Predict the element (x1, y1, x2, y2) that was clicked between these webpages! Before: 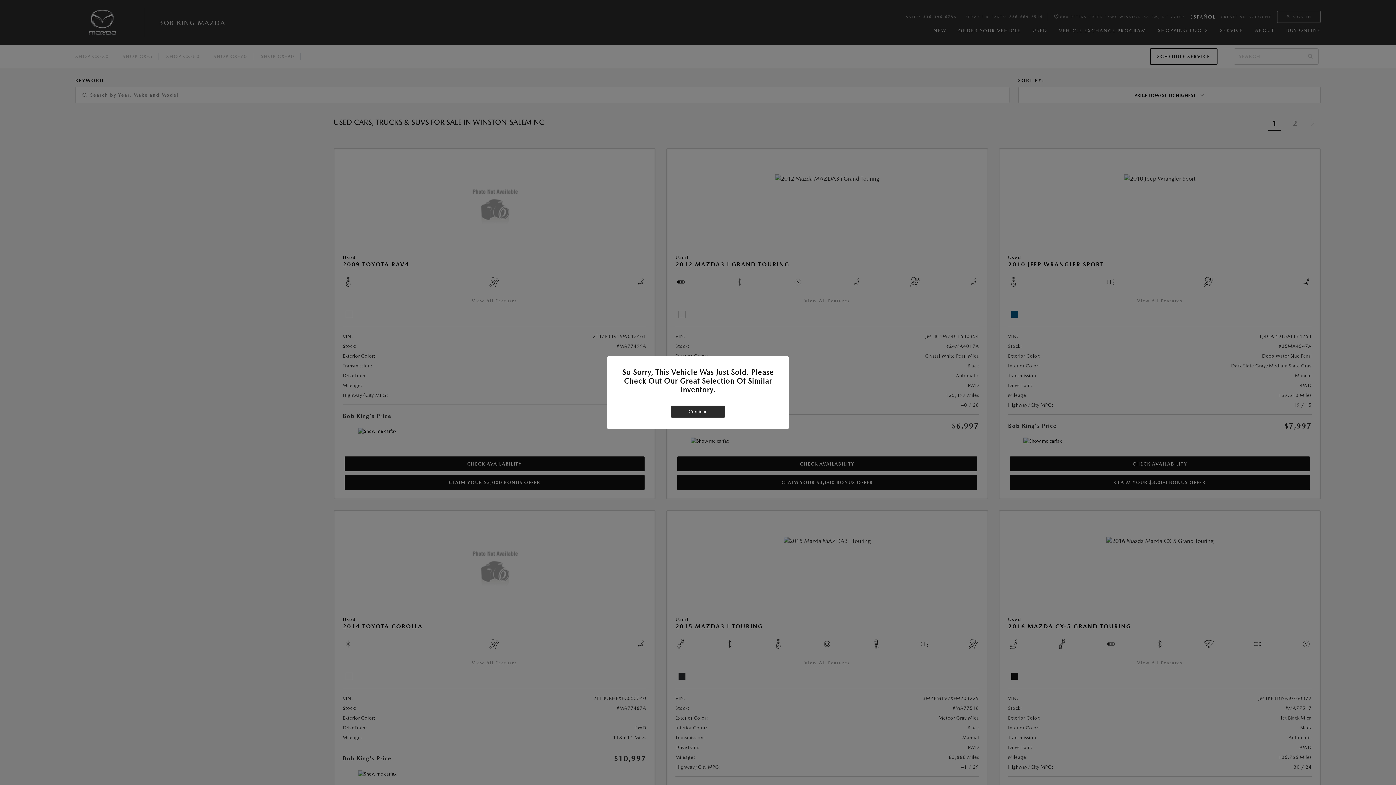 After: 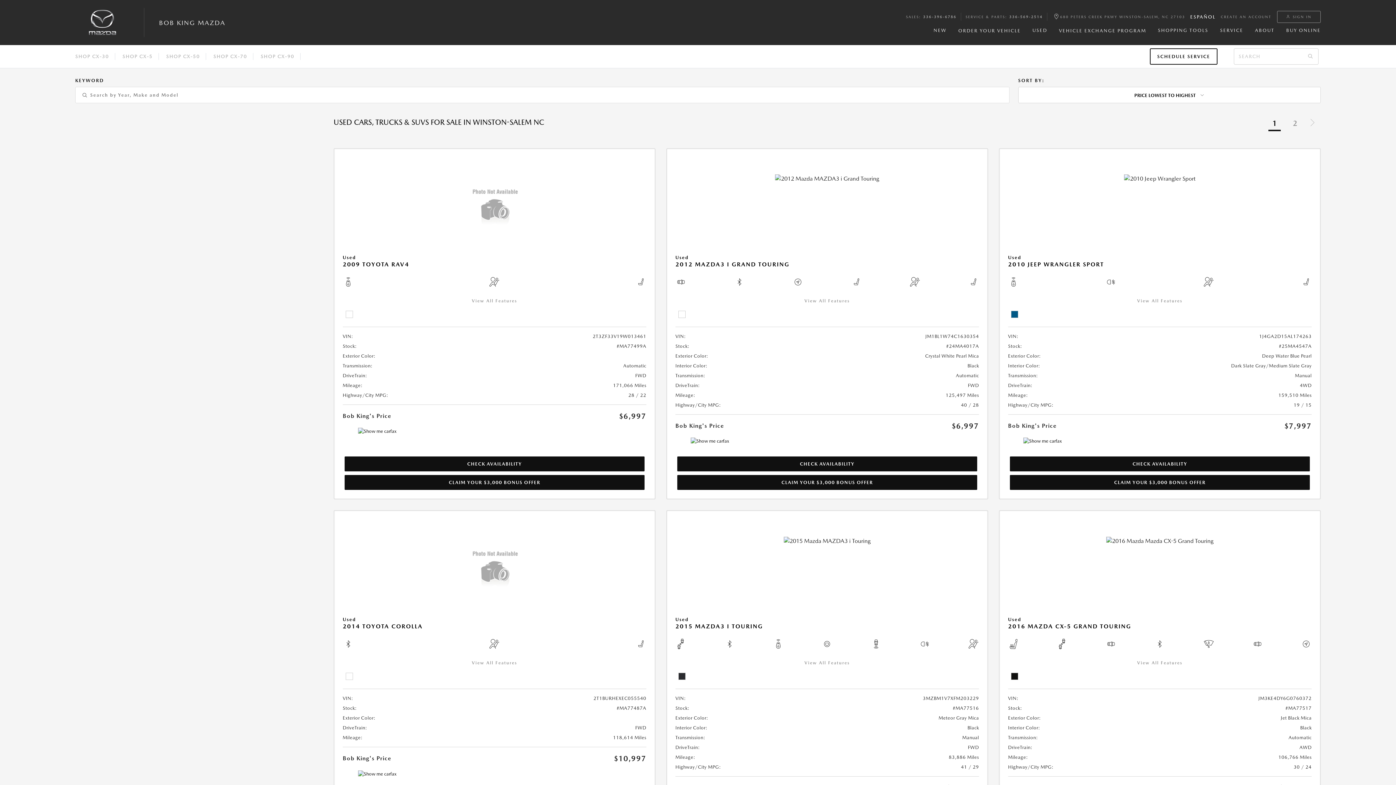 Action: label: Continue bbox: (670, 405, 725, 417)